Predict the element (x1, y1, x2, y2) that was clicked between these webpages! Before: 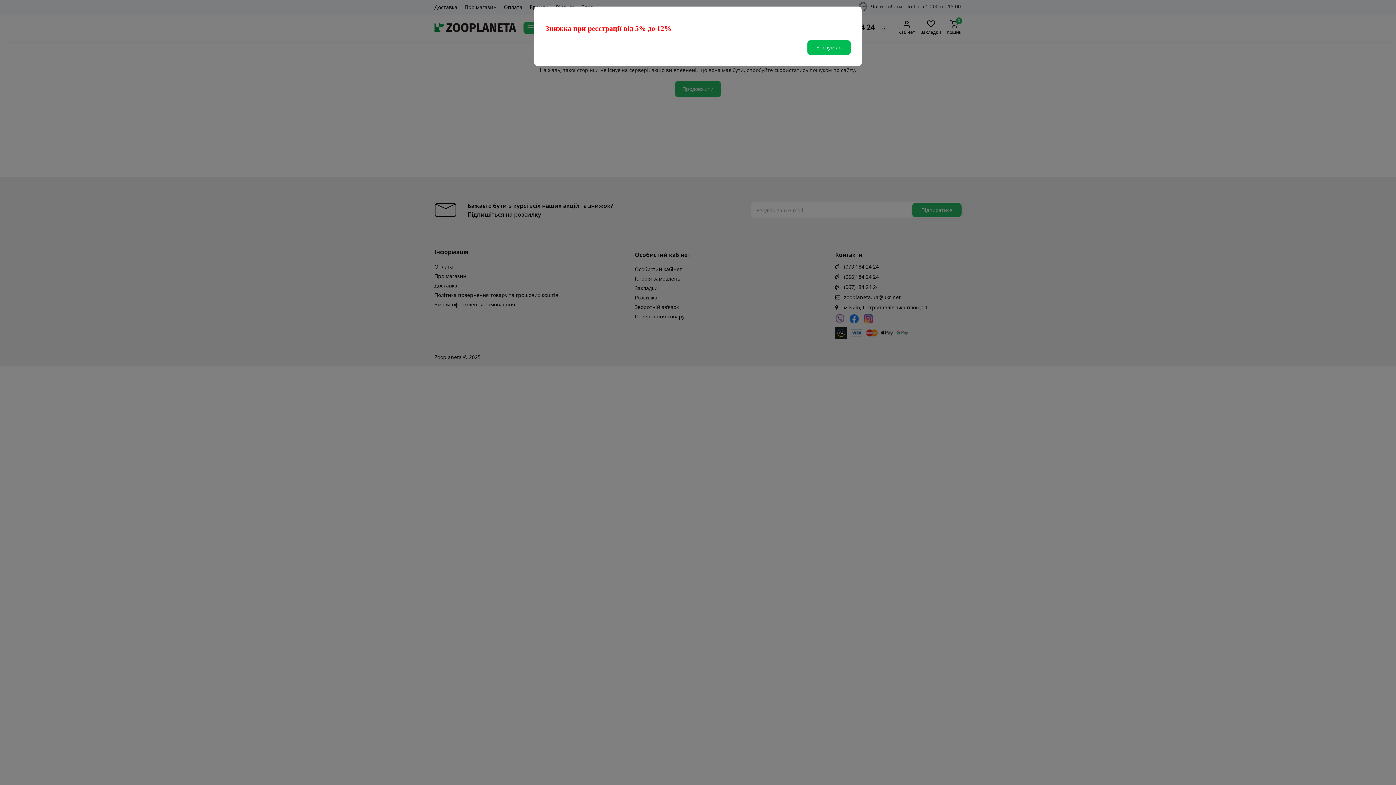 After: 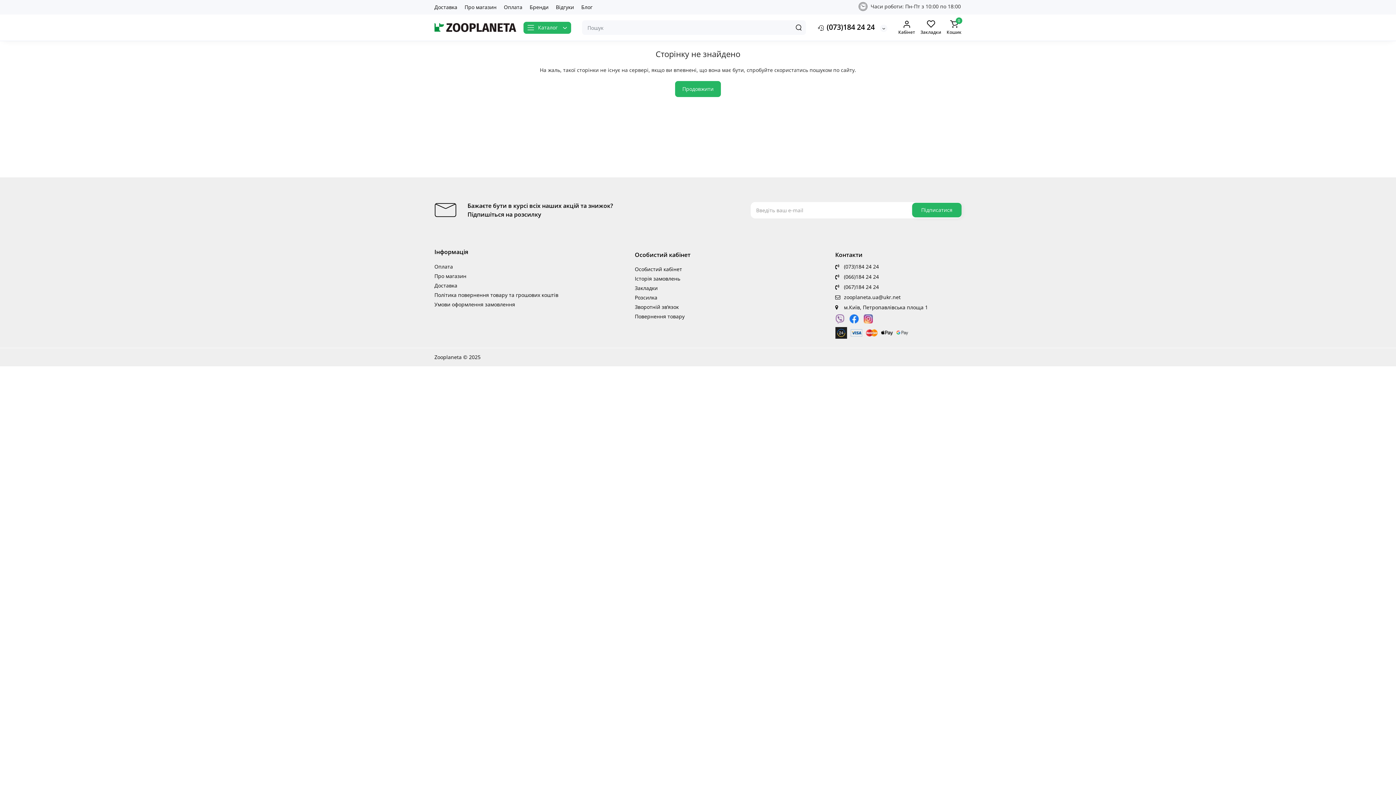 Action: label: Зрозуміло bbox: (807, 40, 850, 54)